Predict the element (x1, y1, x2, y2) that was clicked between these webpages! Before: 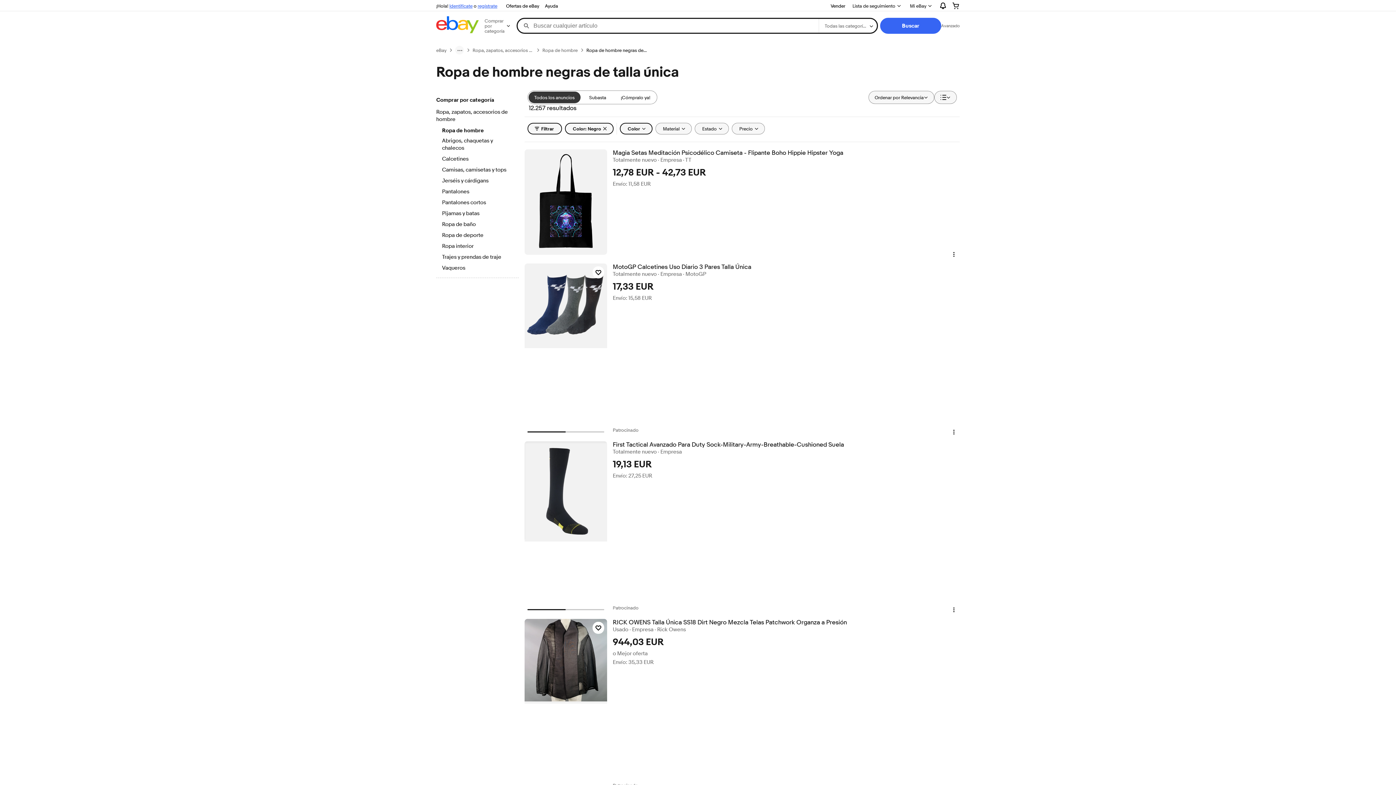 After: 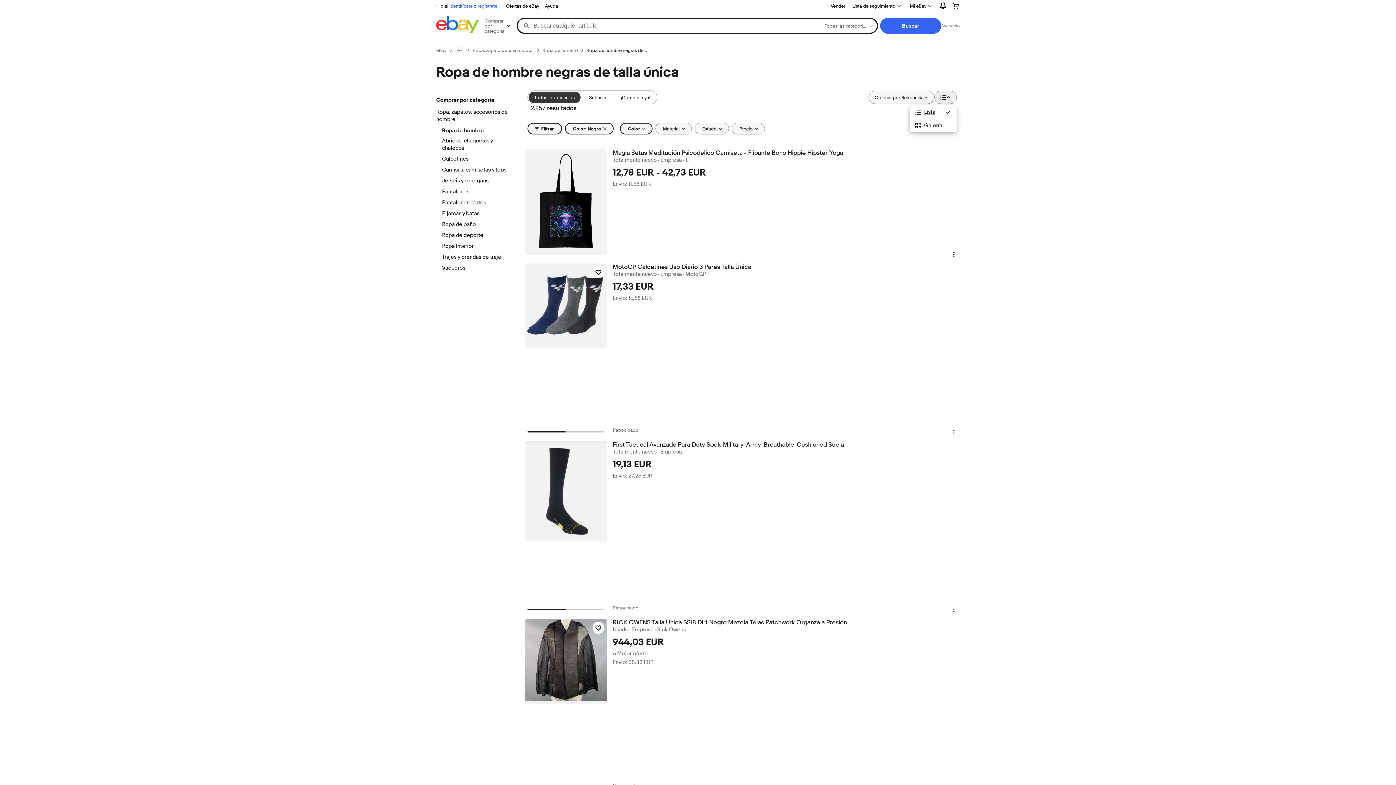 Action: bbox: (934, 90, 957, 104) label: Vista: Lista